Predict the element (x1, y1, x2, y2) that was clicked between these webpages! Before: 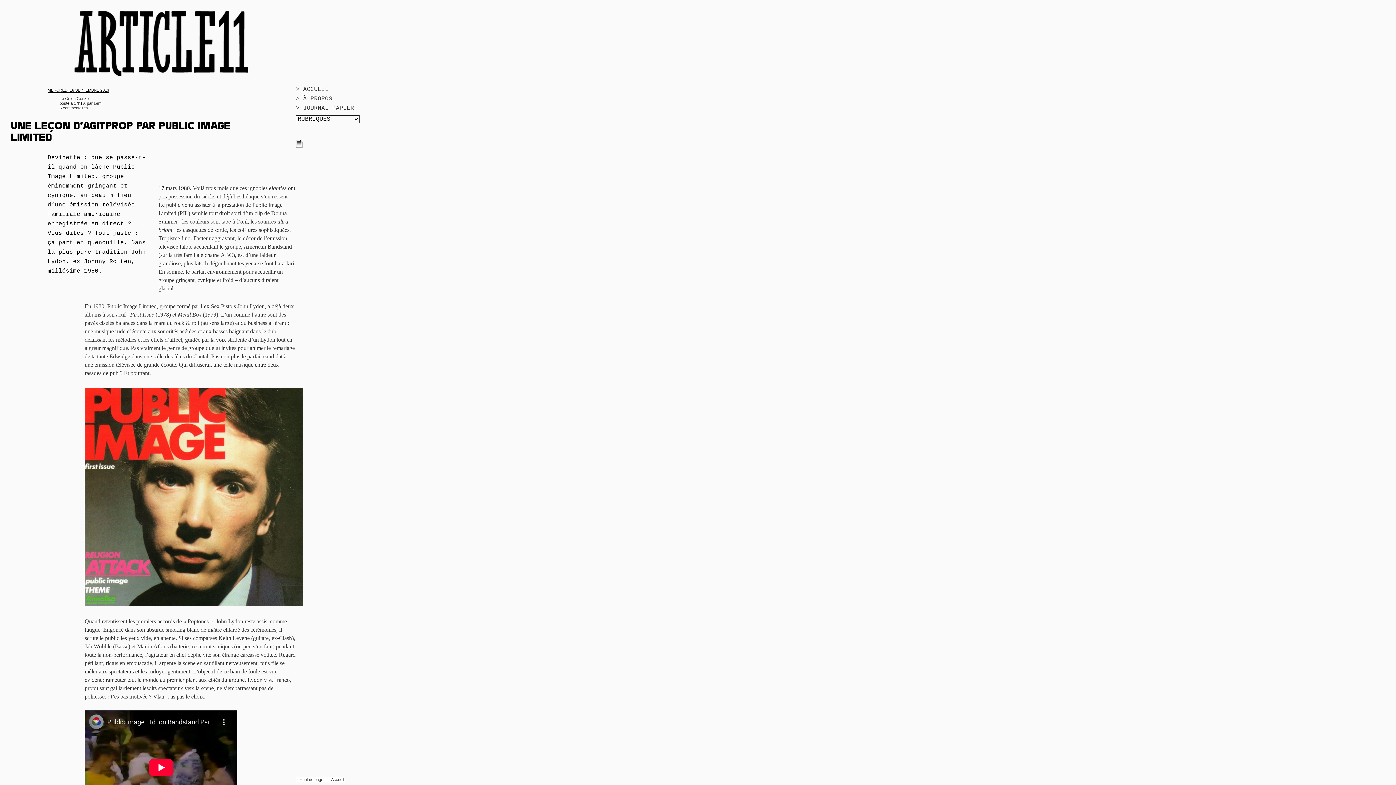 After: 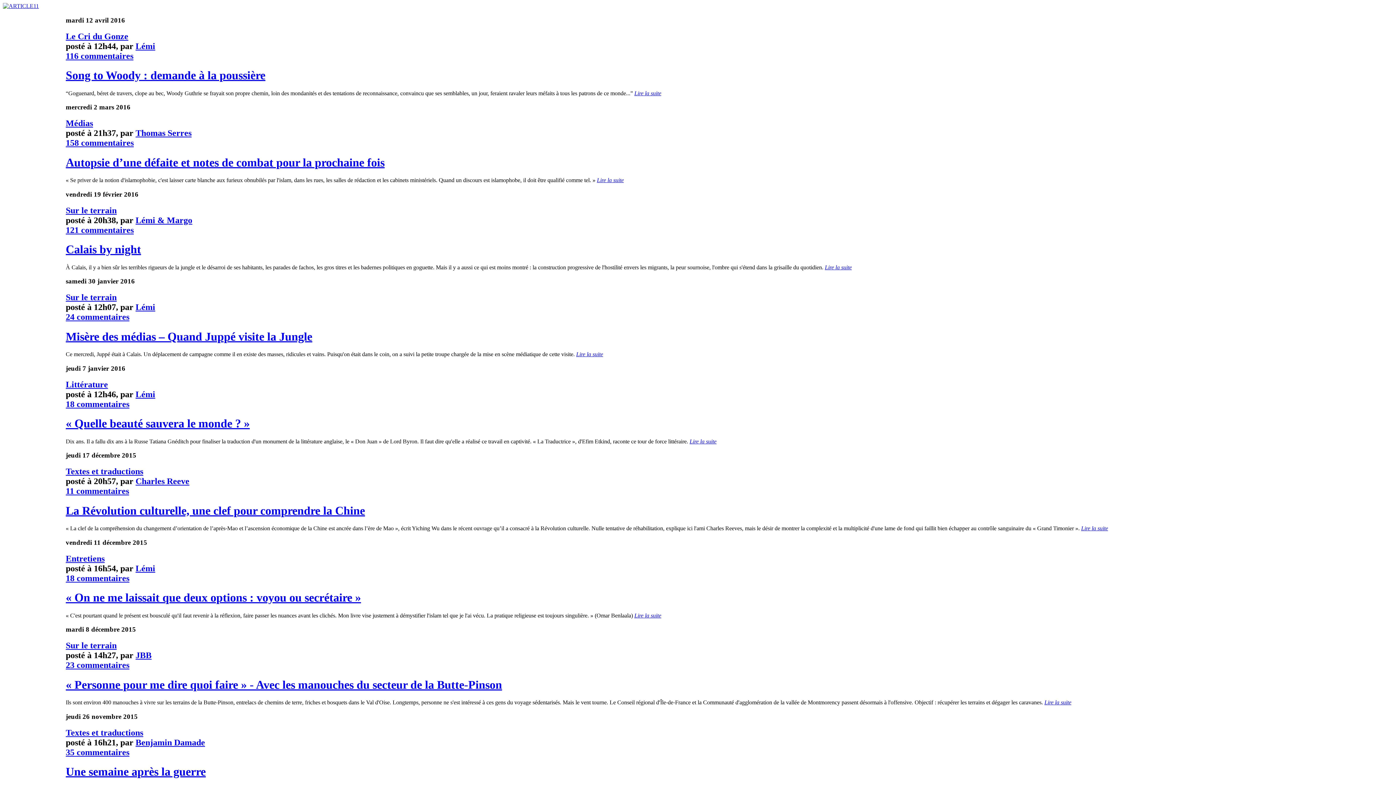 Action: bbox: (10, 70, 248, 76)